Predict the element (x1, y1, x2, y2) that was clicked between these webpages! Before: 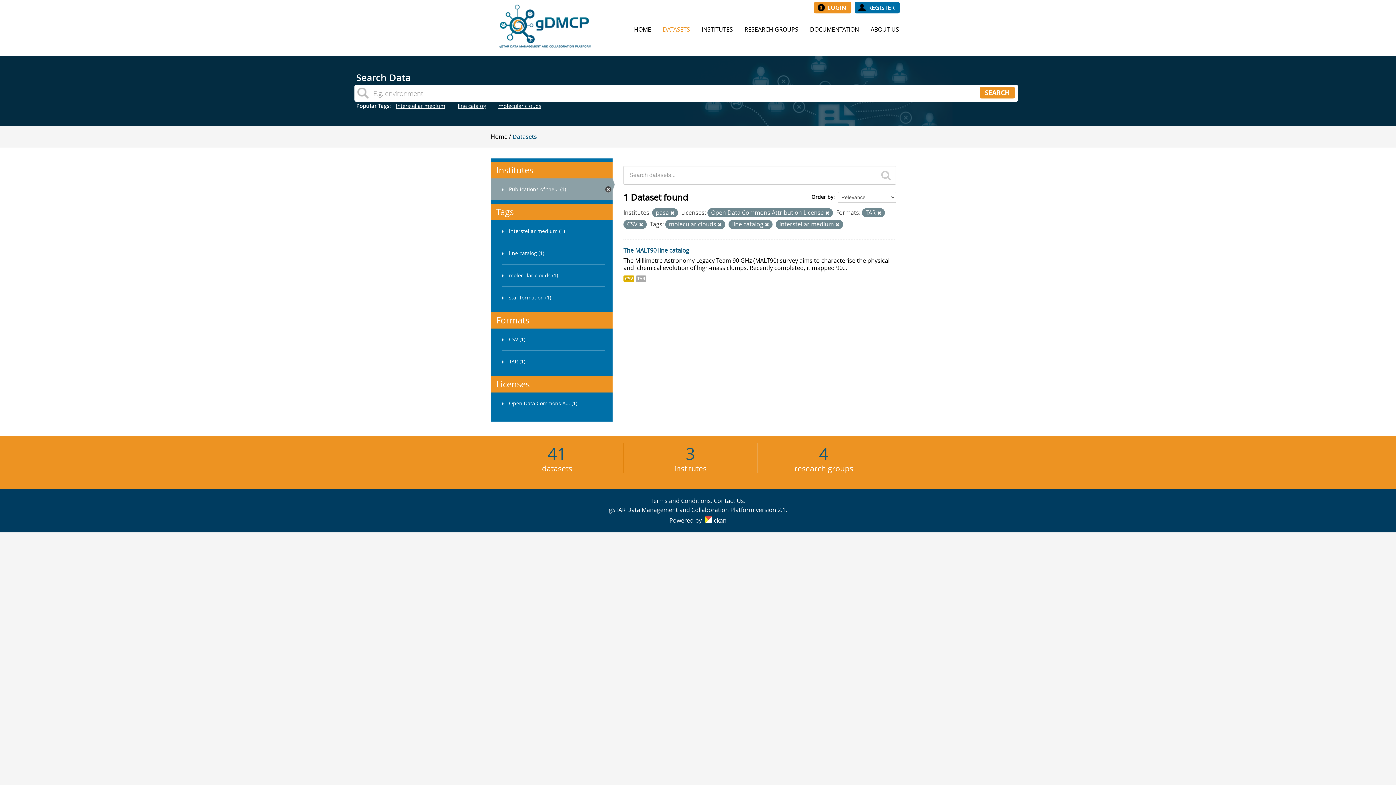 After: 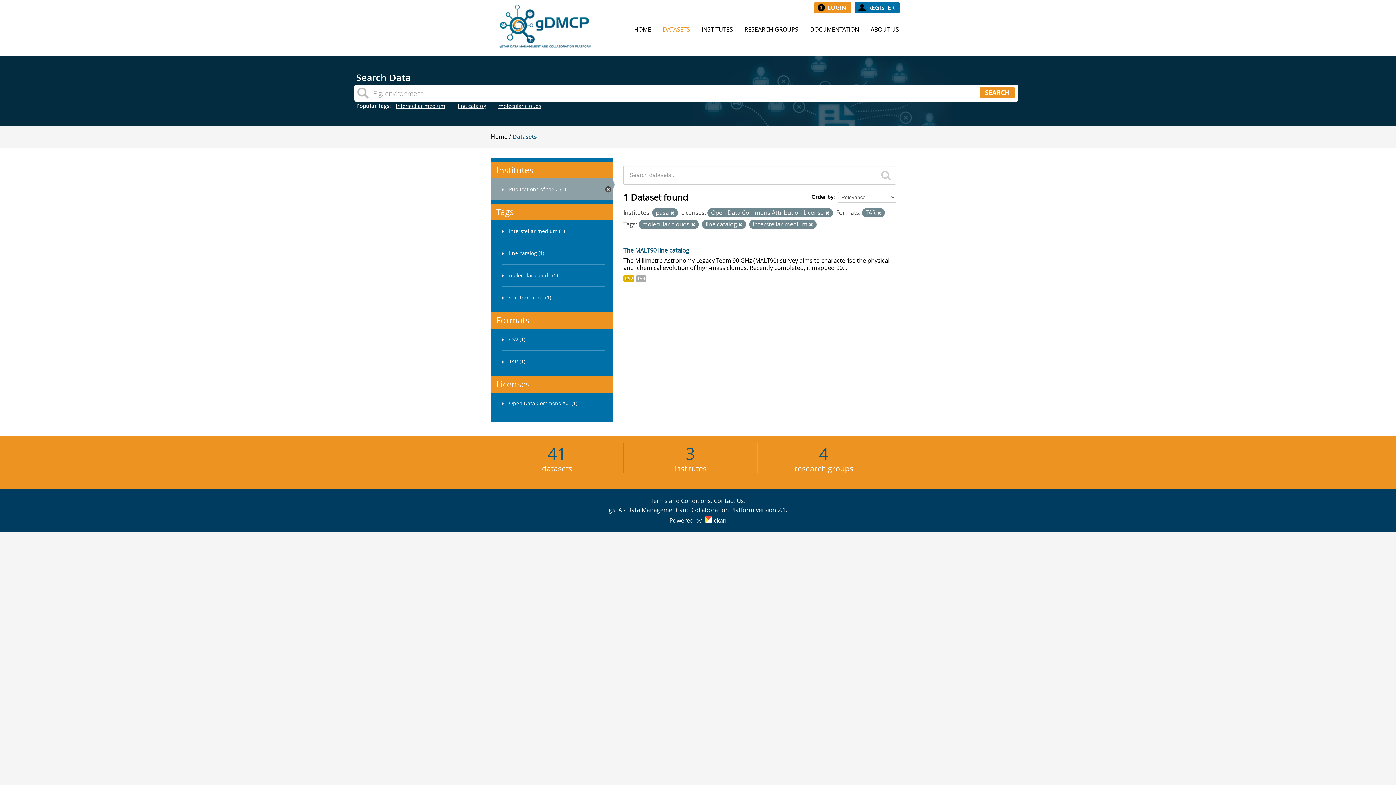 Action: bbox: (639, 222, 643, 227)